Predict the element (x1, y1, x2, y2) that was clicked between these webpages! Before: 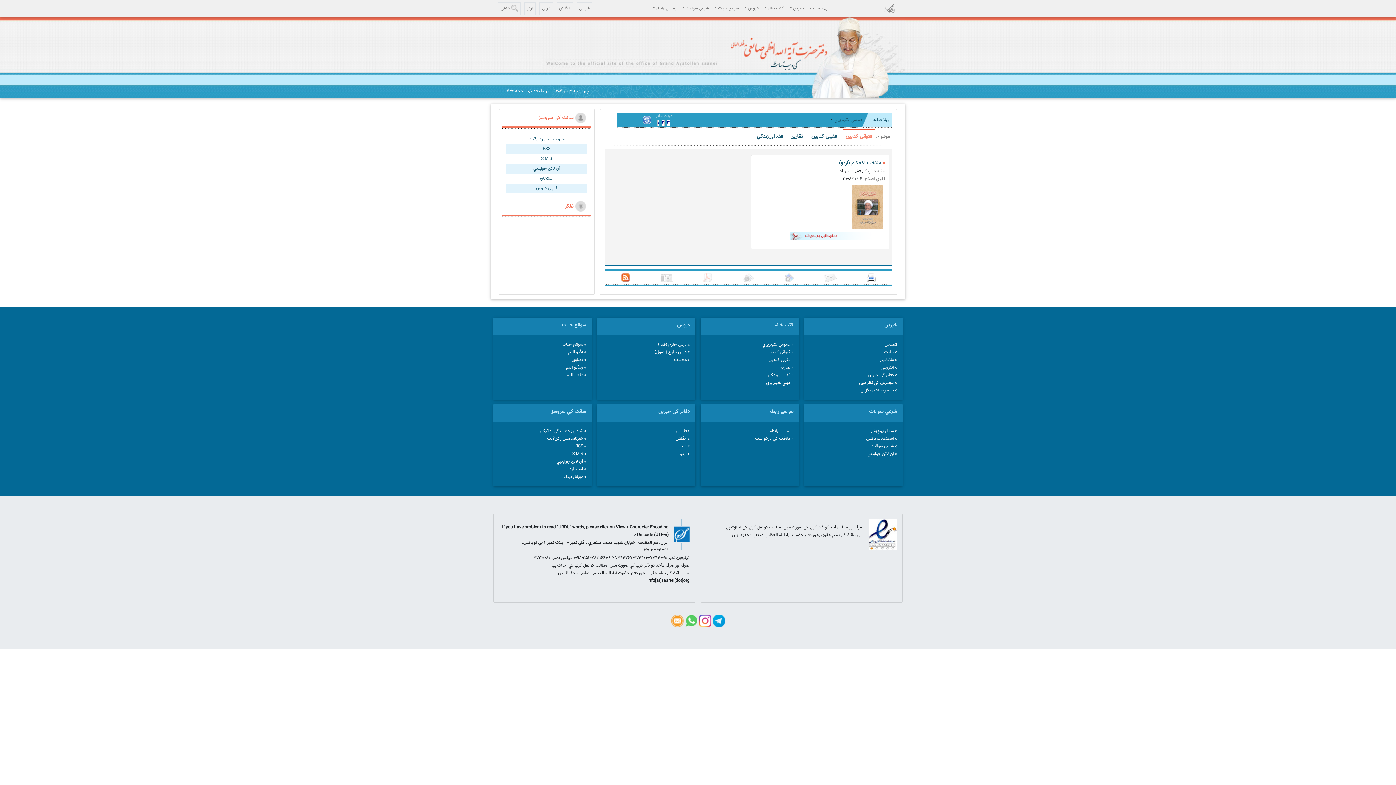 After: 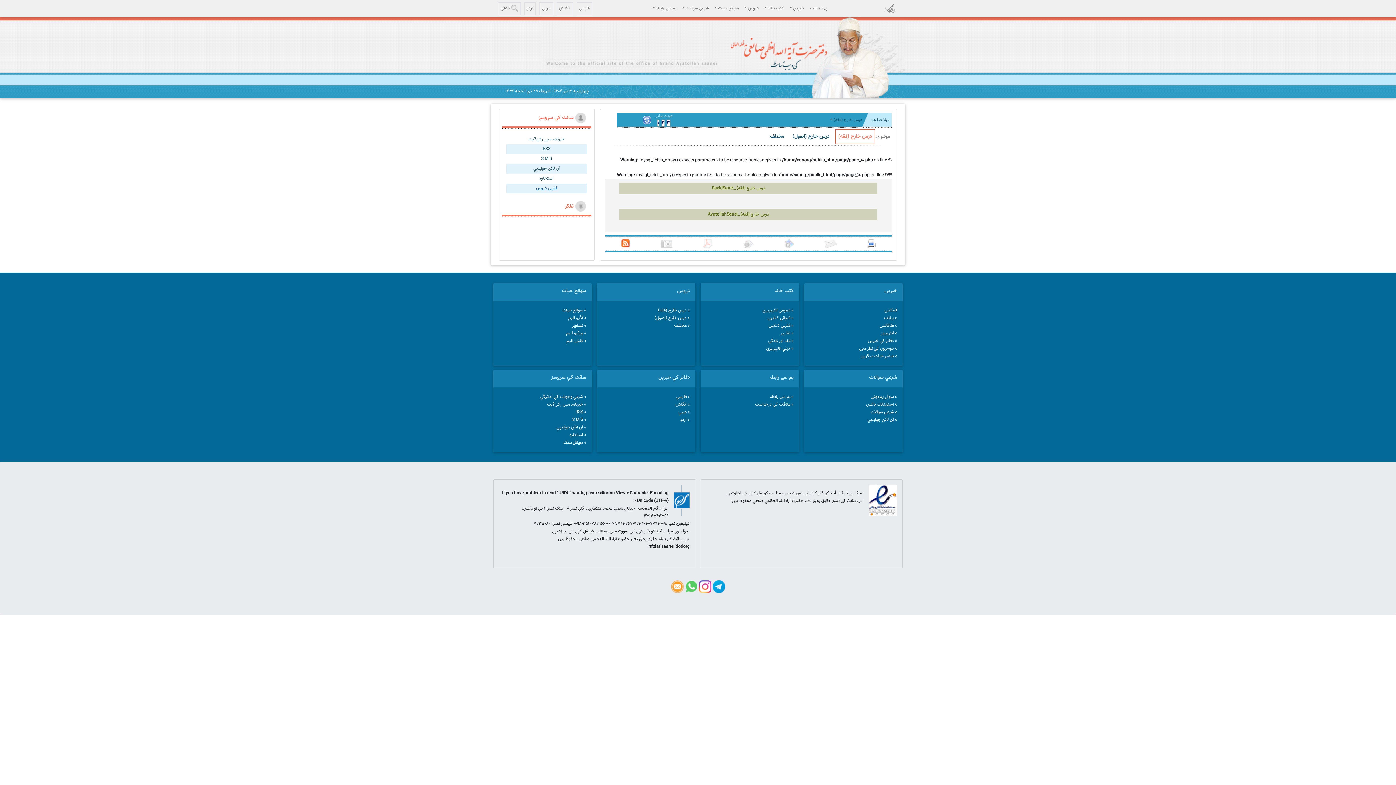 Action: bbox: (536, 185, 557, 191) label: فقہي دروس